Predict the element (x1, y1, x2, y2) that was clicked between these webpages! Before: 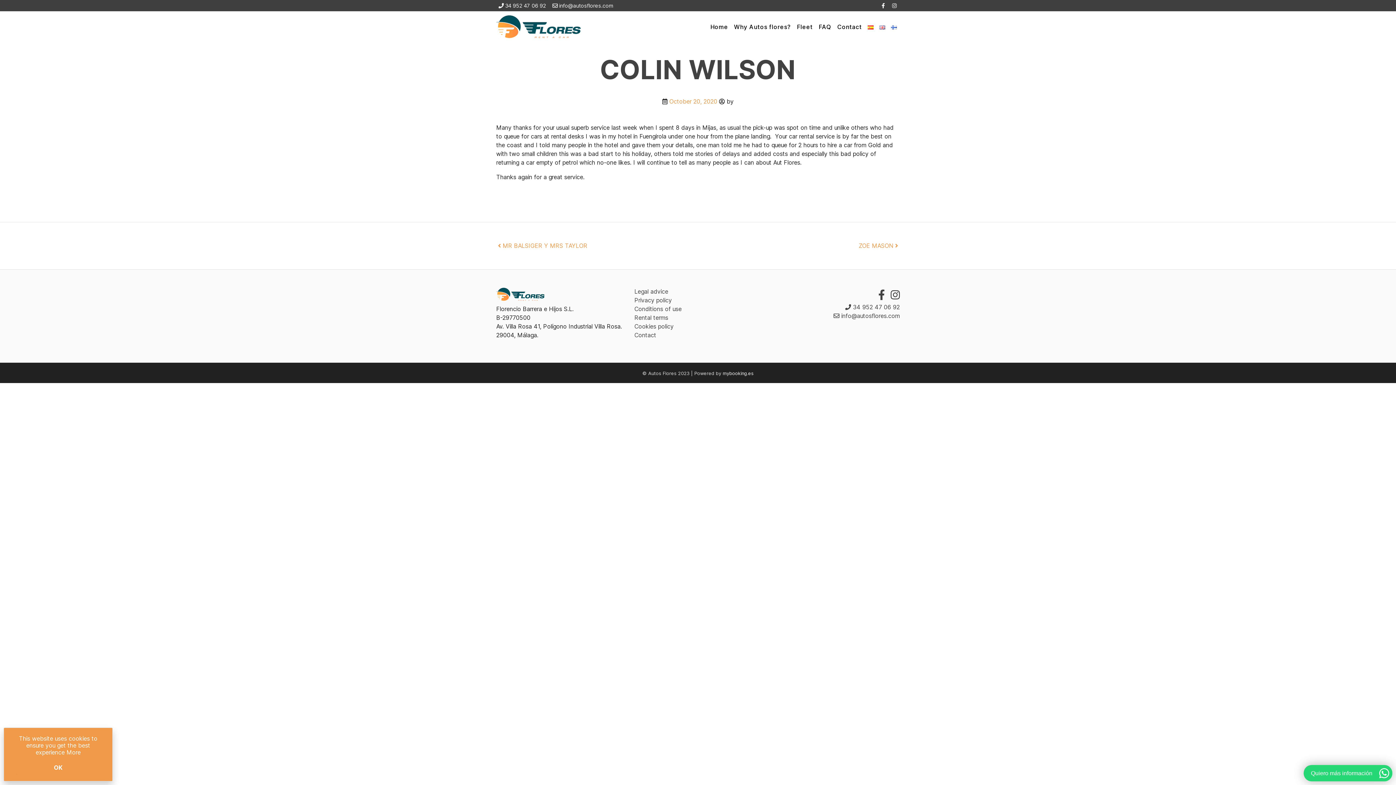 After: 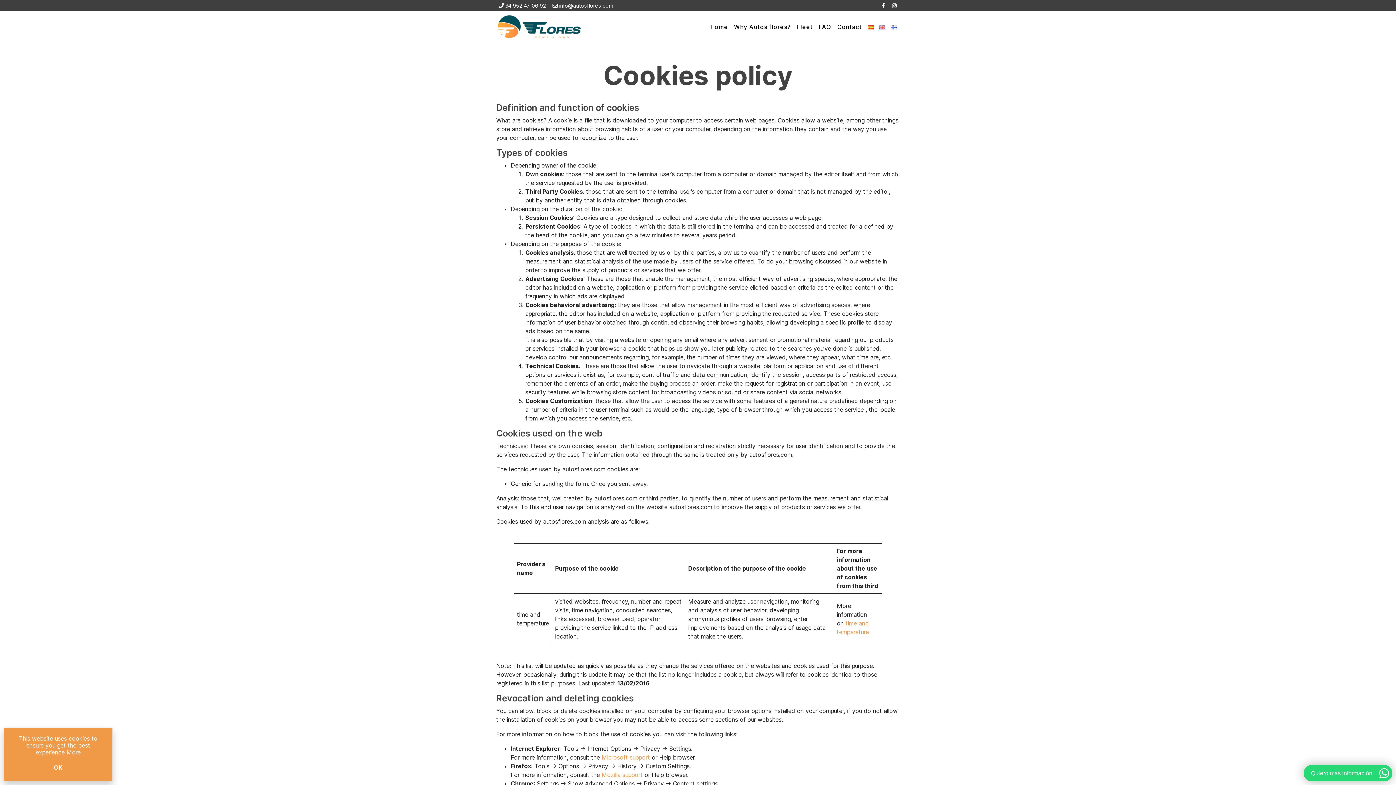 Action: bbox: (634, 322, 673, 330) label: Cookies policy